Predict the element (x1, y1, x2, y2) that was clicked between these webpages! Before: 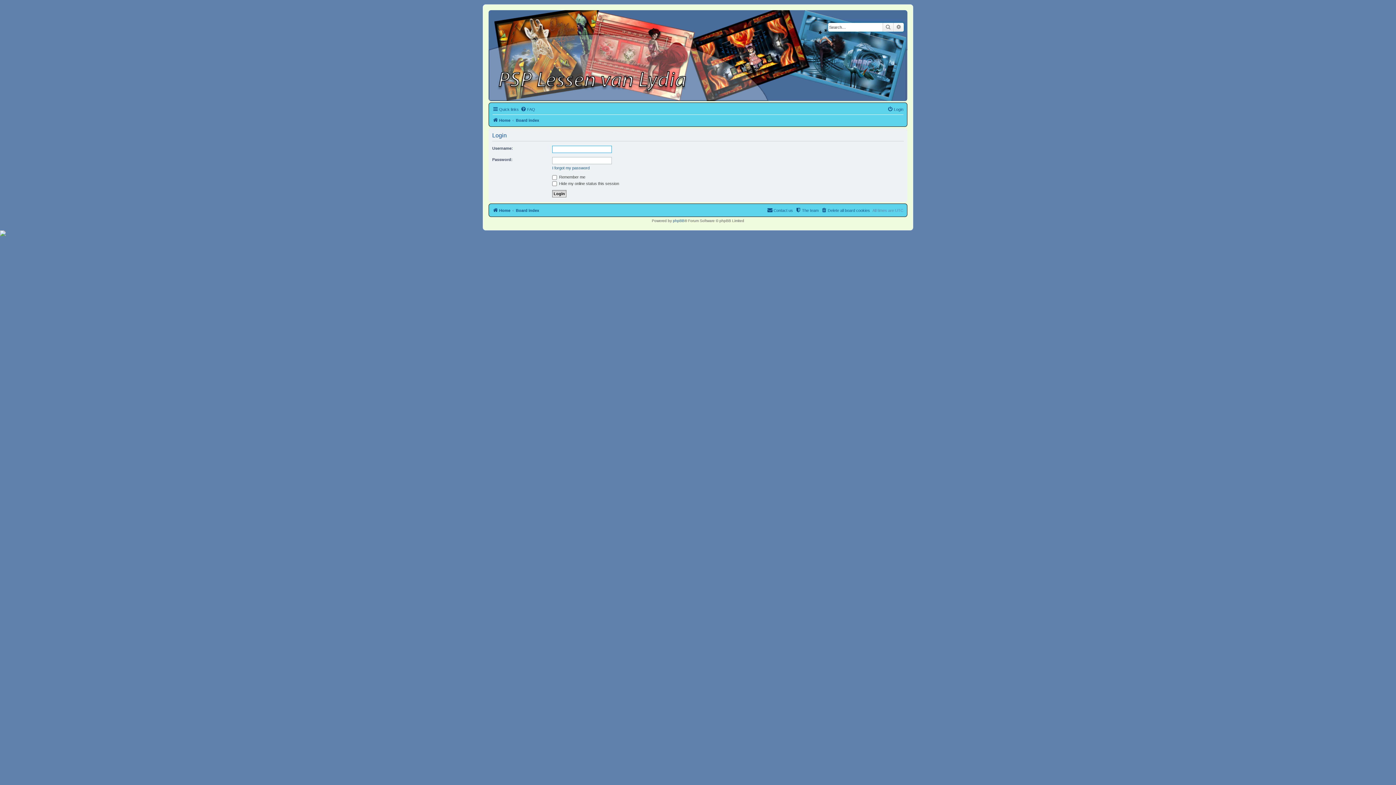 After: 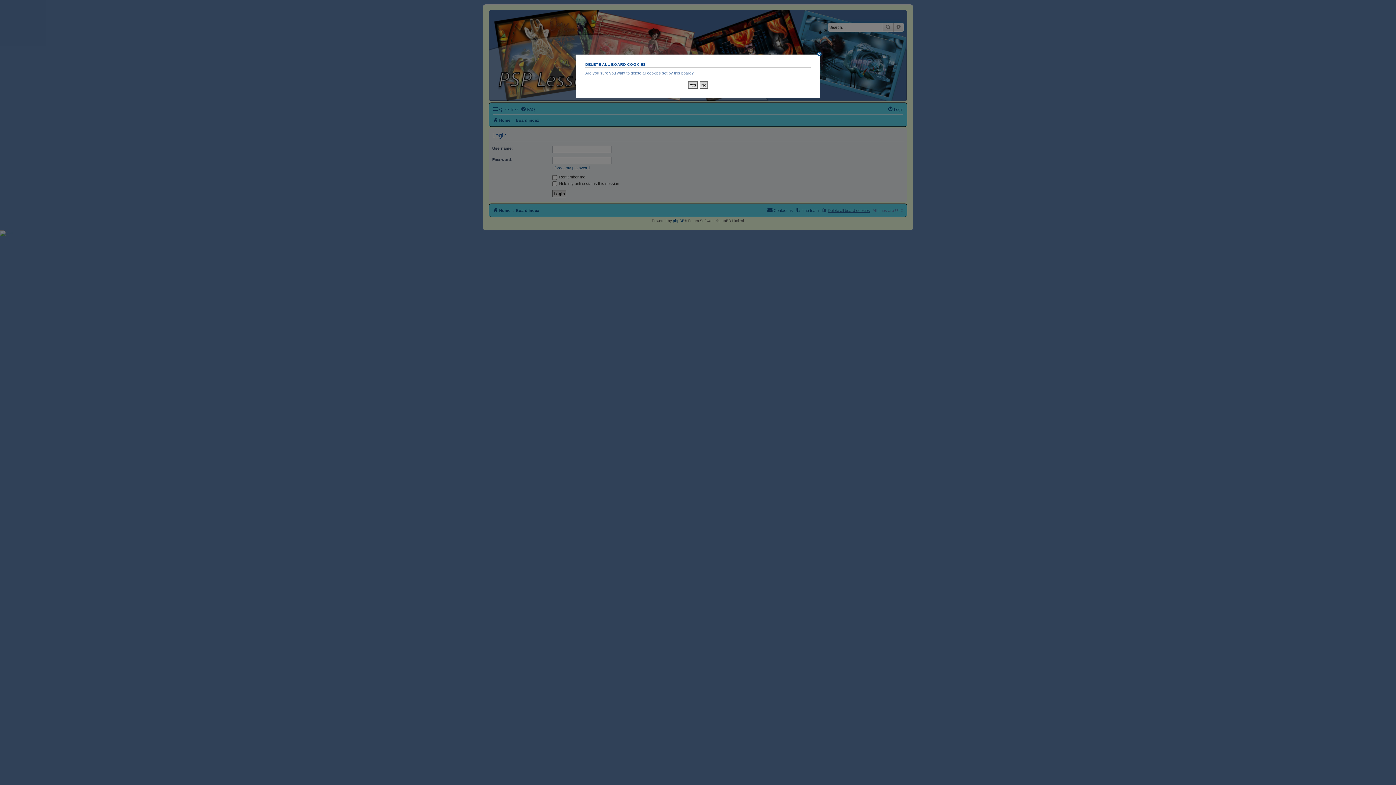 Action: label: Delete all board cookies bbox: (821, 206, 870, 214)